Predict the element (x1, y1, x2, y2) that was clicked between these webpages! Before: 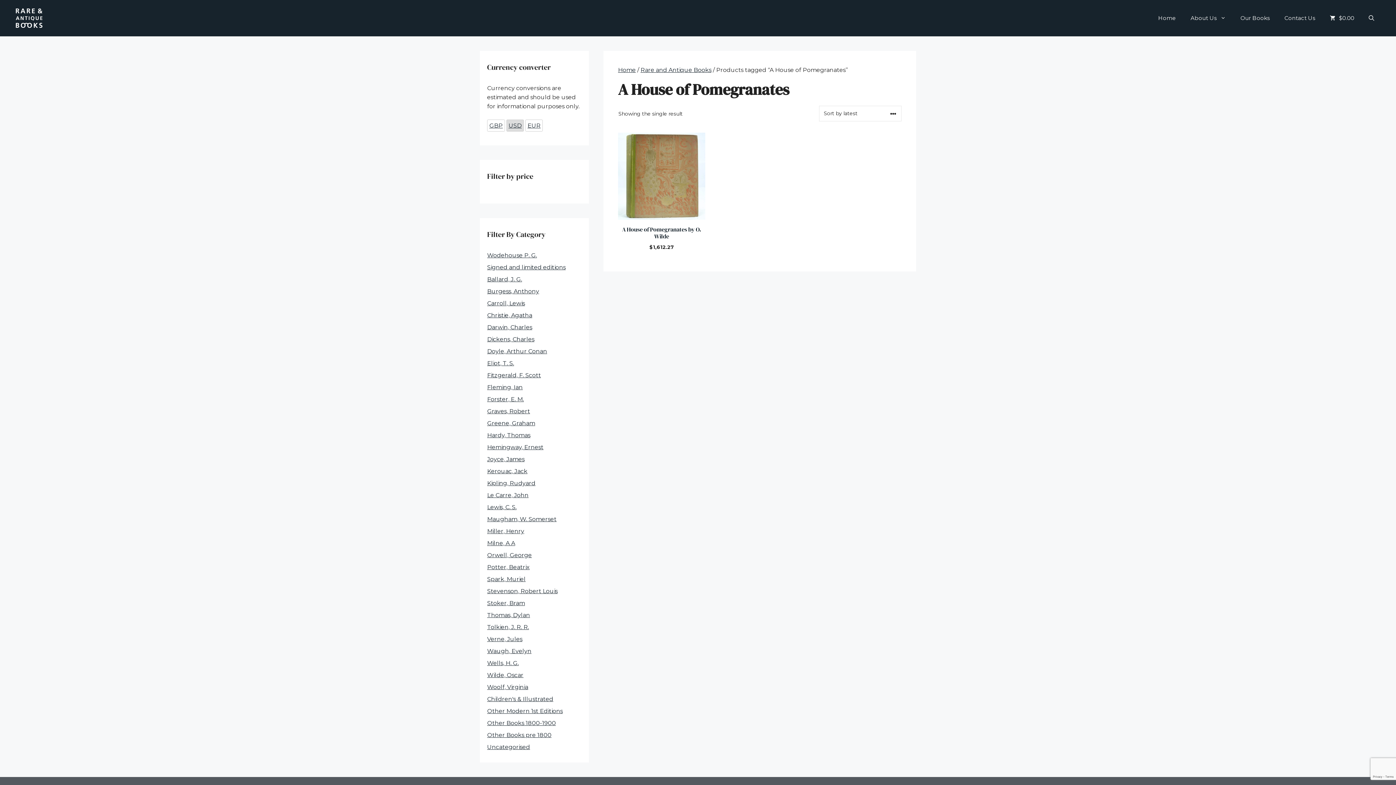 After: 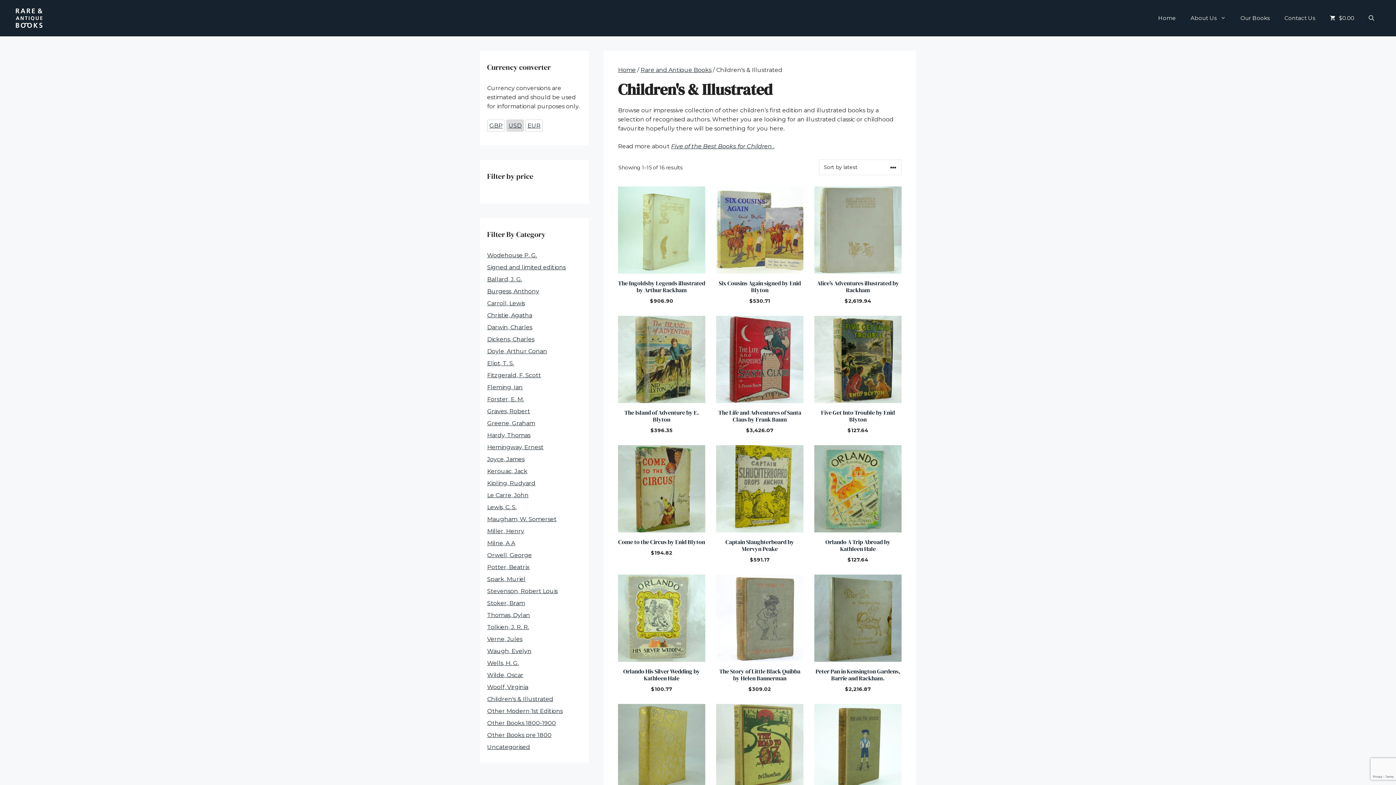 Action: bbox: (487, 696, 553, 702) label: Children's & Illustrated